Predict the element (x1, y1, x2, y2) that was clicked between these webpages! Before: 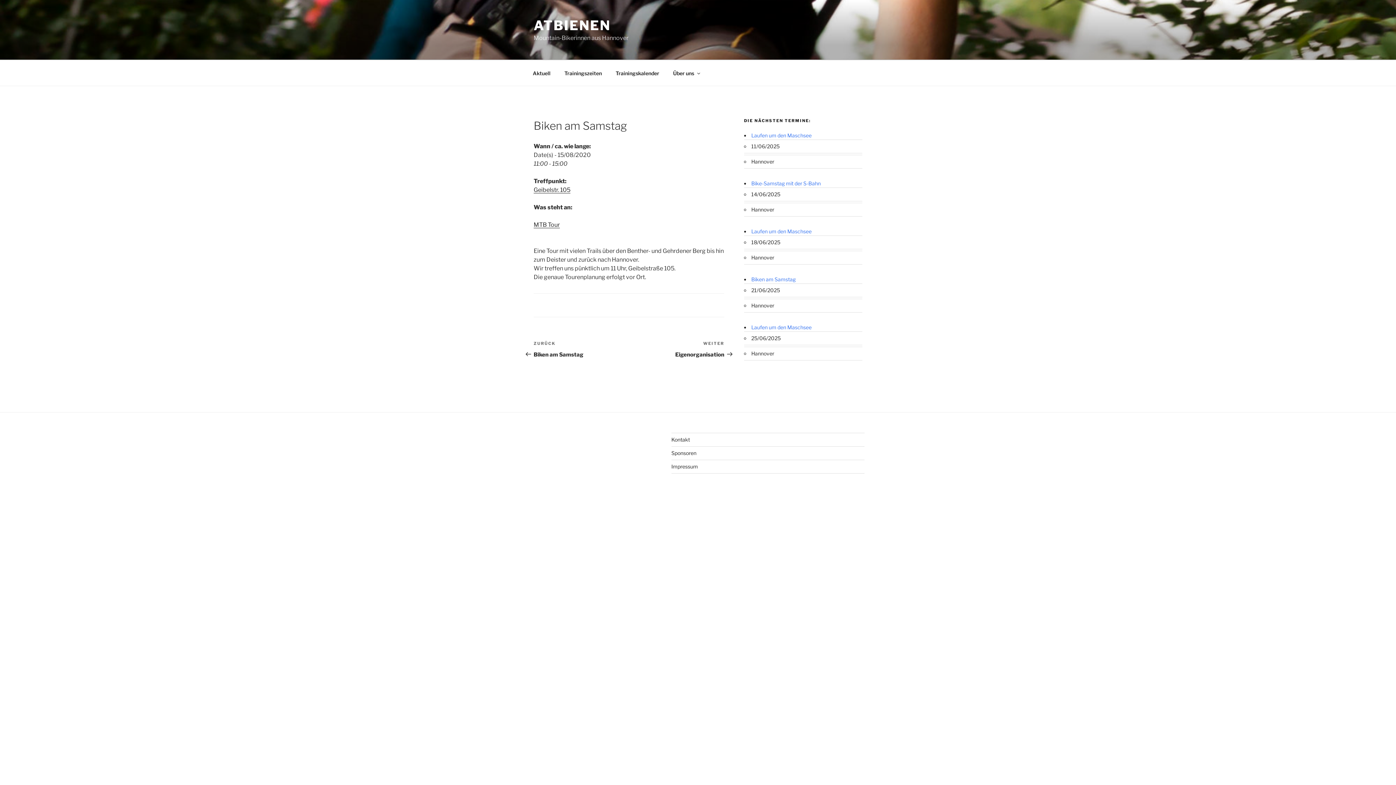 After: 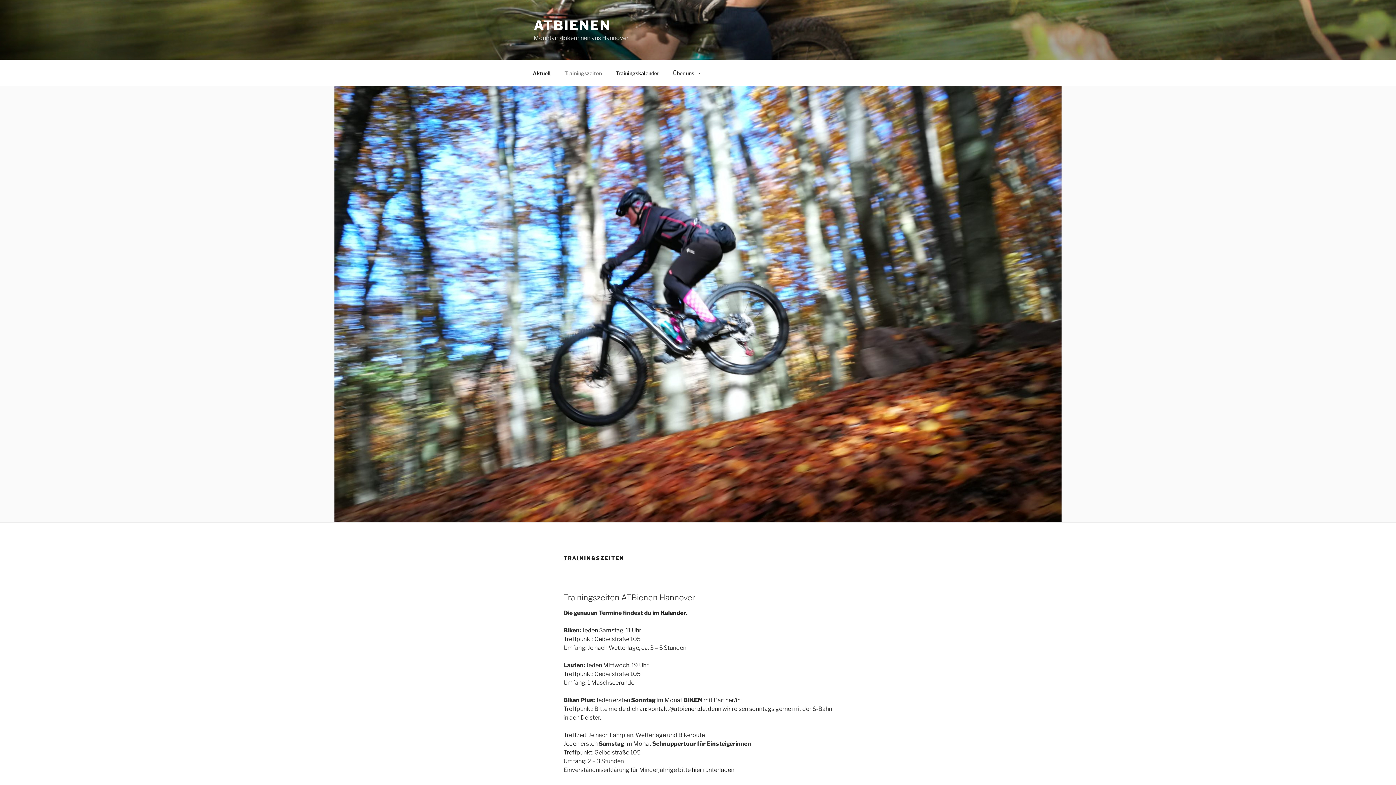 Action: label: Trainingszeiten bbox: (558, 64, 608, 82)